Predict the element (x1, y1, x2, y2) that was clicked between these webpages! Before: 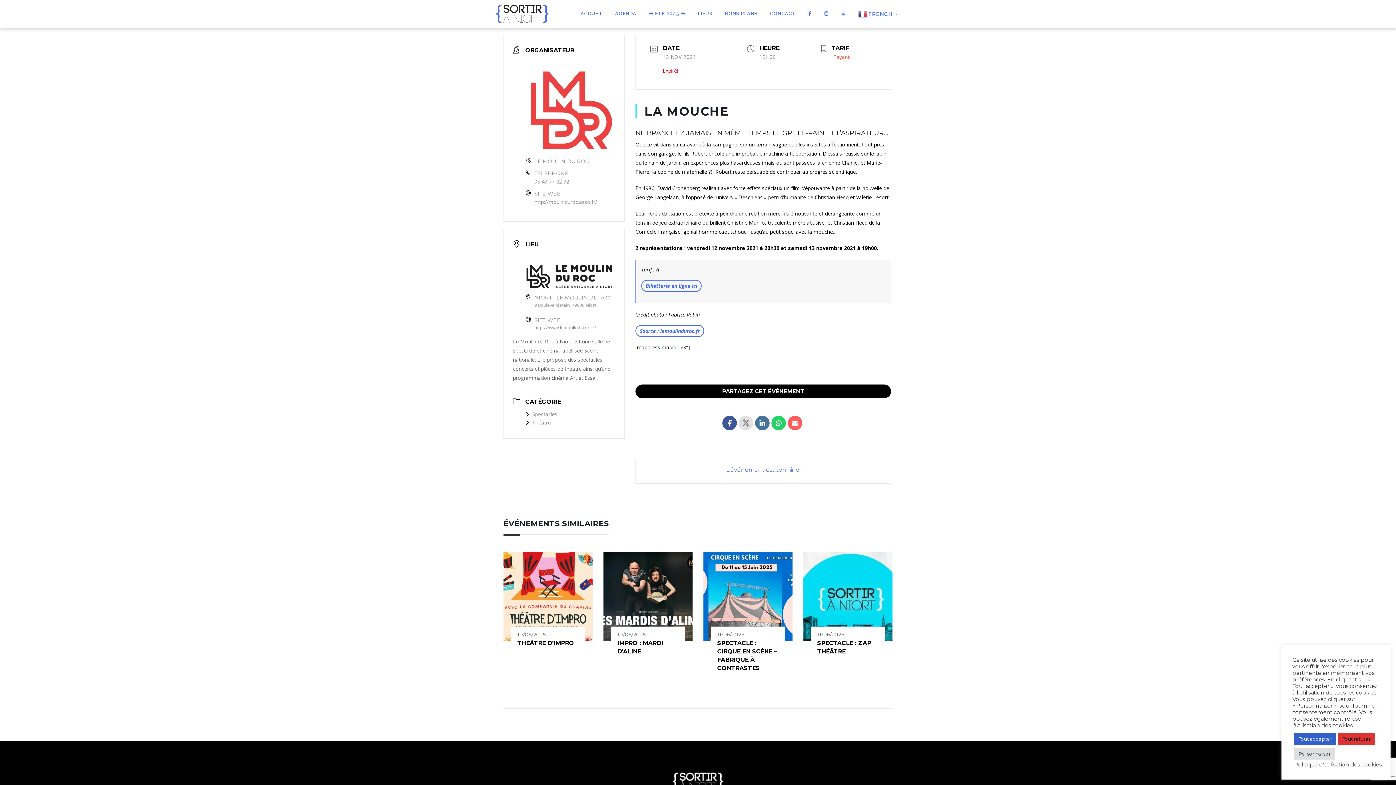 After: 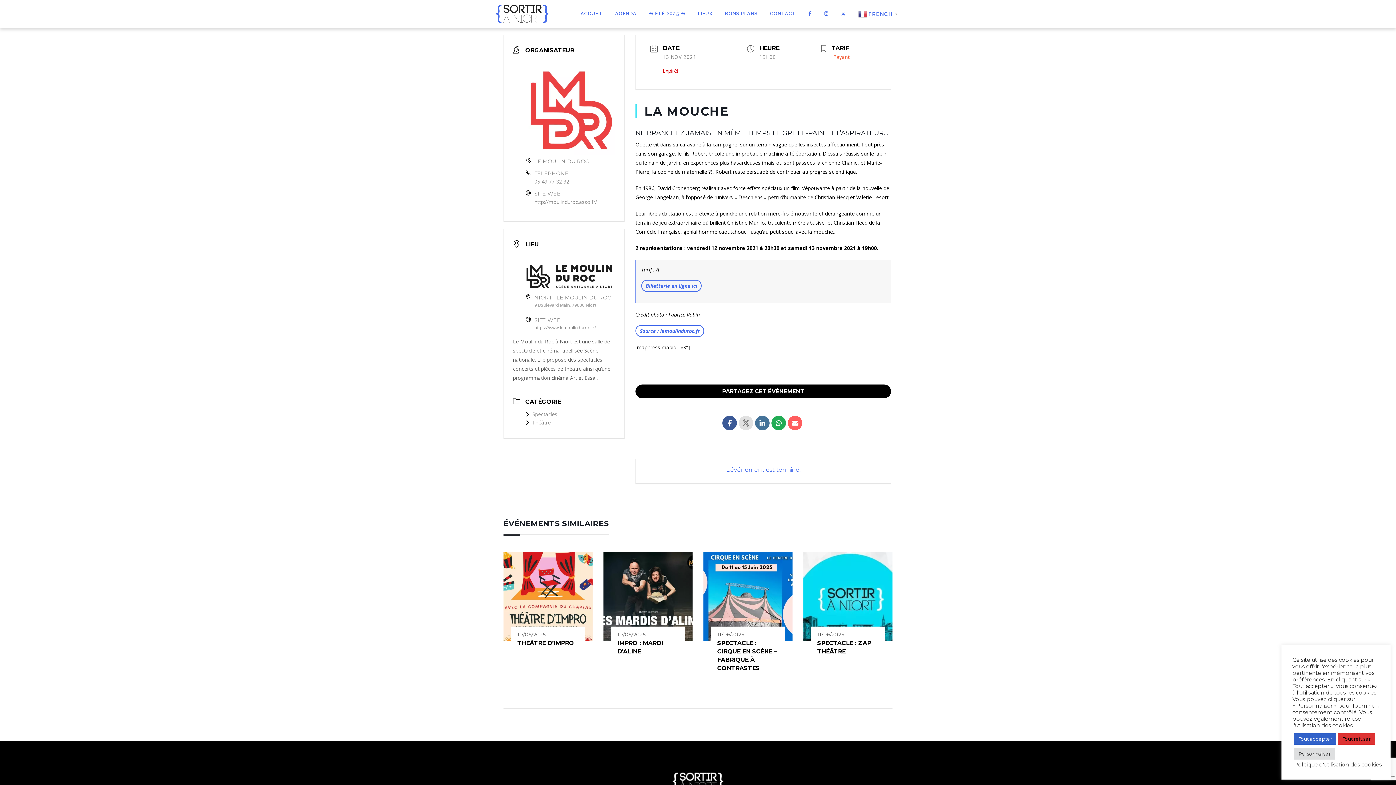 Action: bbox: (771, 416, 786, 430)